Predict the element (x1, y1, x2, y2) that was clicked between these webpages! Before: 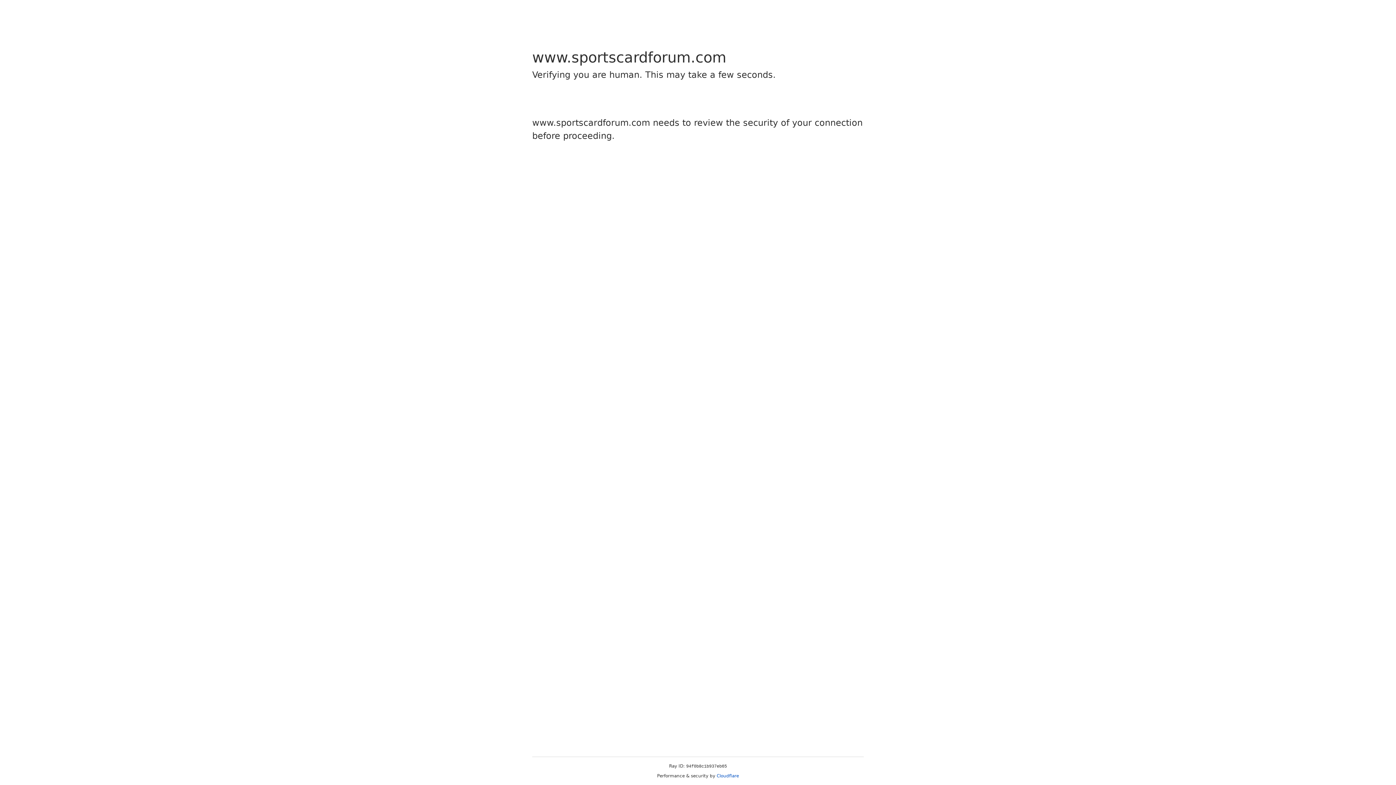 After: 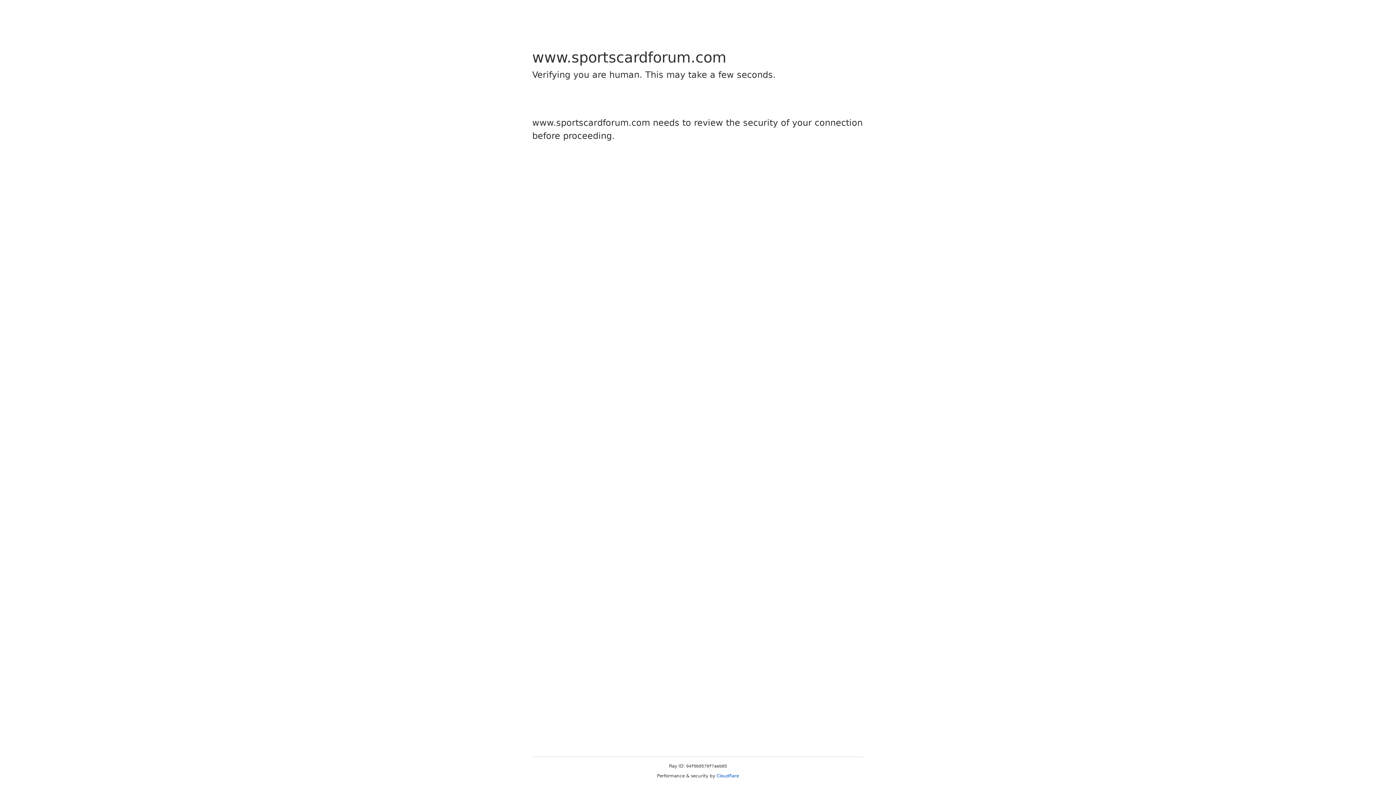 Action: bbox: (716, 773, 739, 778) label: Cloudflare